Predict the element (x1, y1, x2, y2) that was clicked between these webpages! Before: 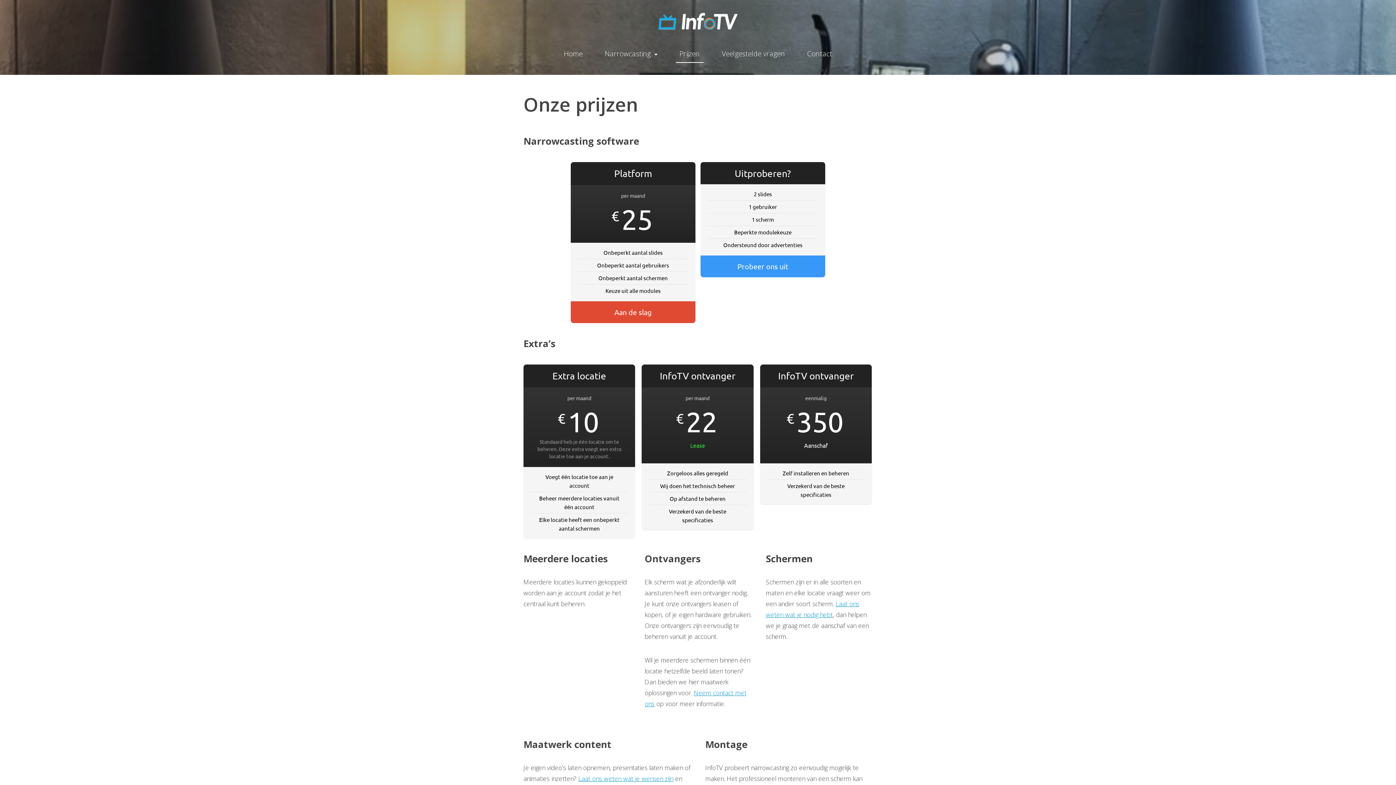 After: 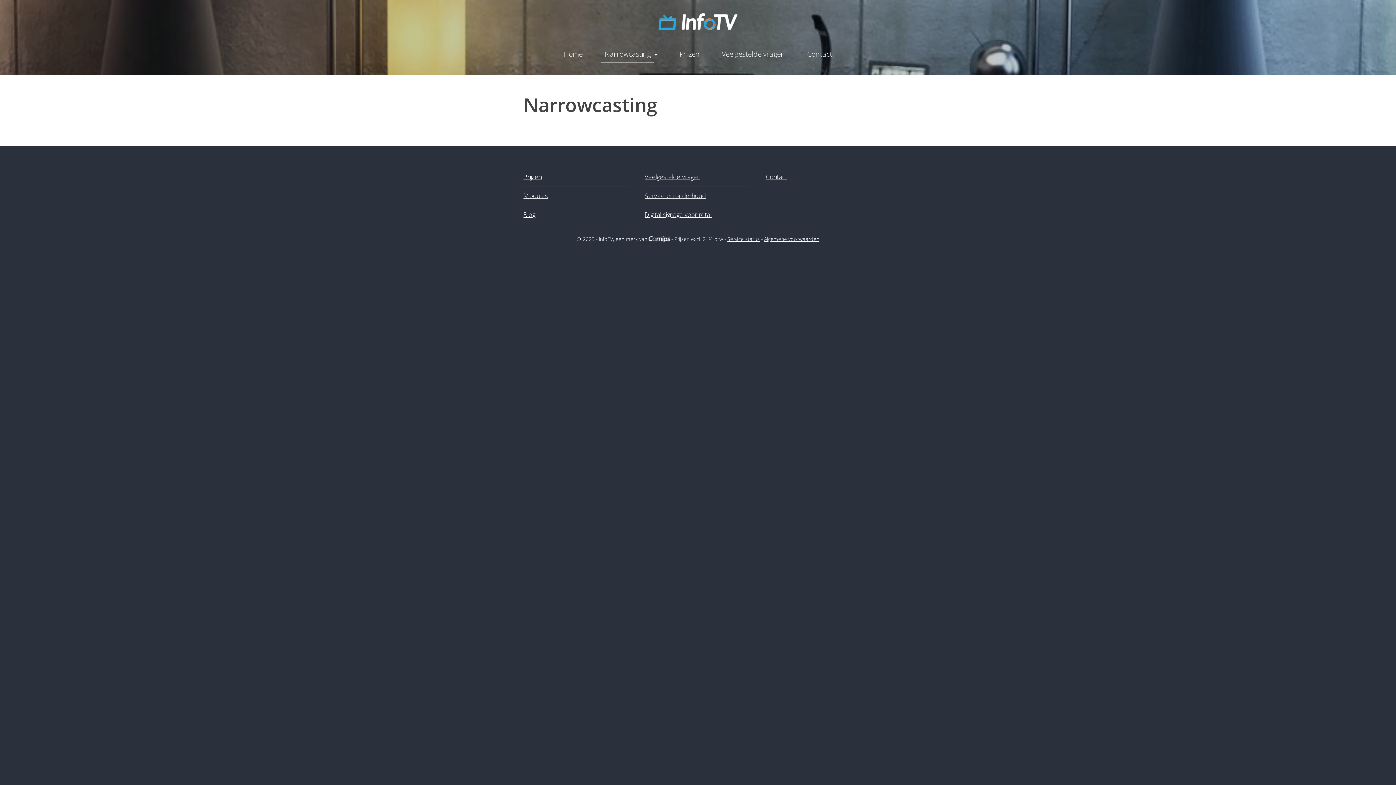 Action: bbox: (601, 45, 654, 62) label: Narrowcasting